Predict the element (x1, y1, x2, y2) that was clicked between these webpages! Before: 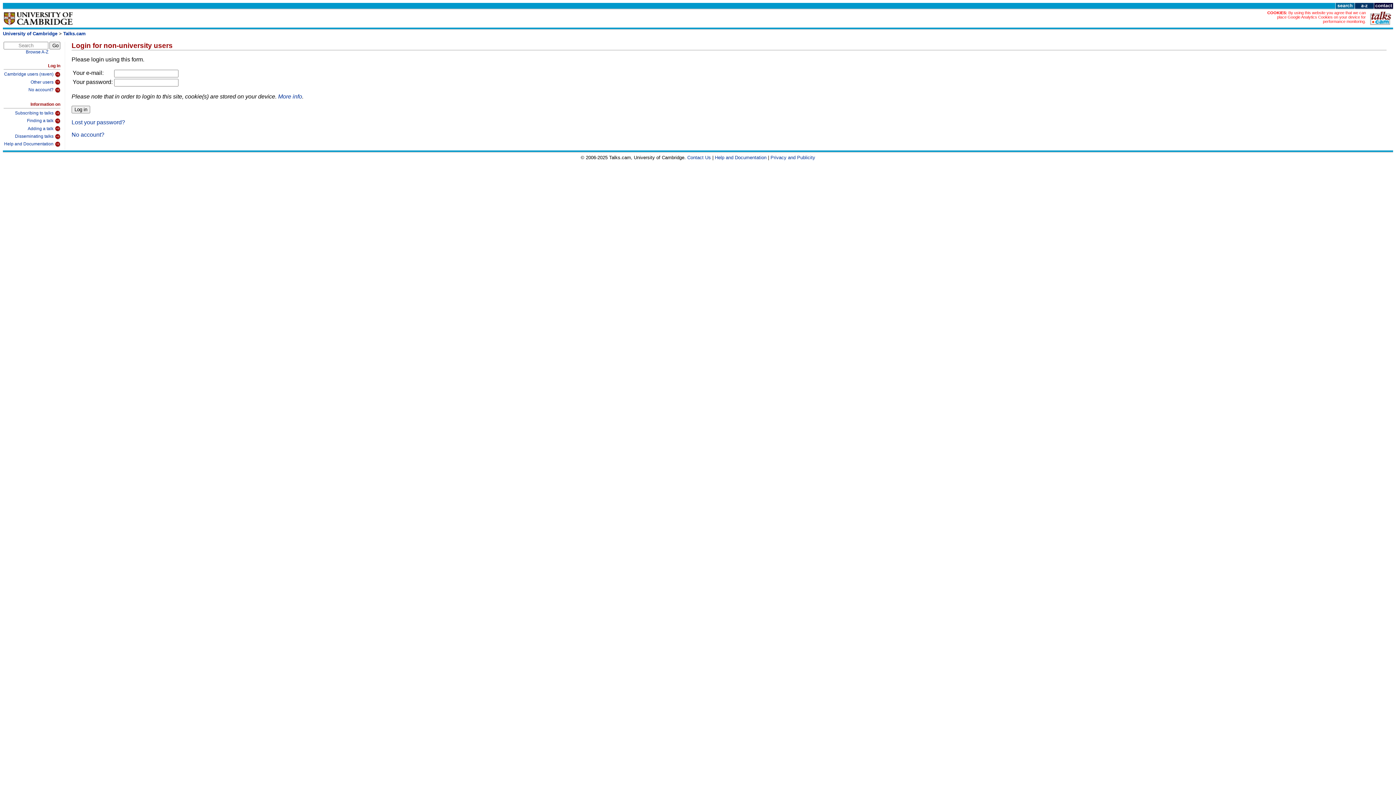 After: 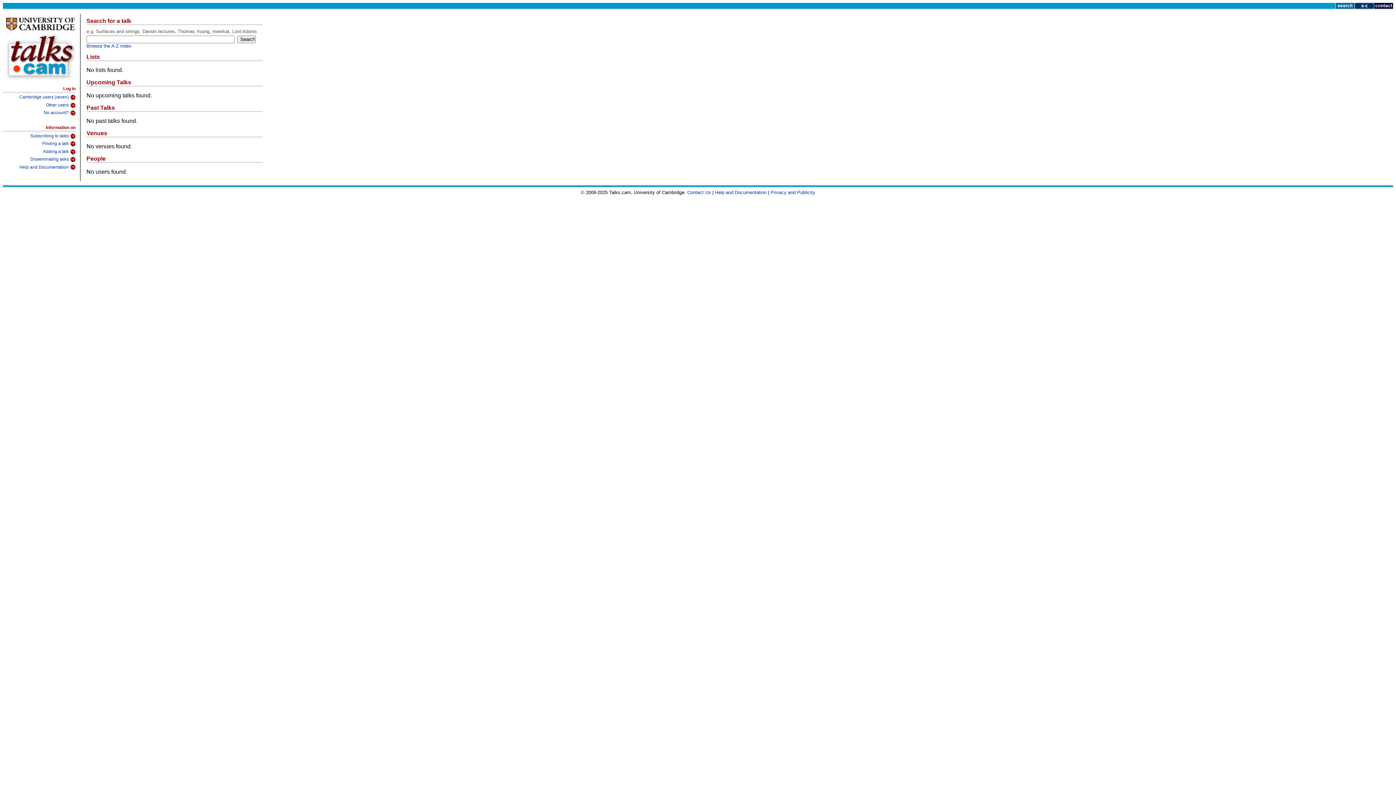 Action: bbox: (1335, 4, 1354, 10)